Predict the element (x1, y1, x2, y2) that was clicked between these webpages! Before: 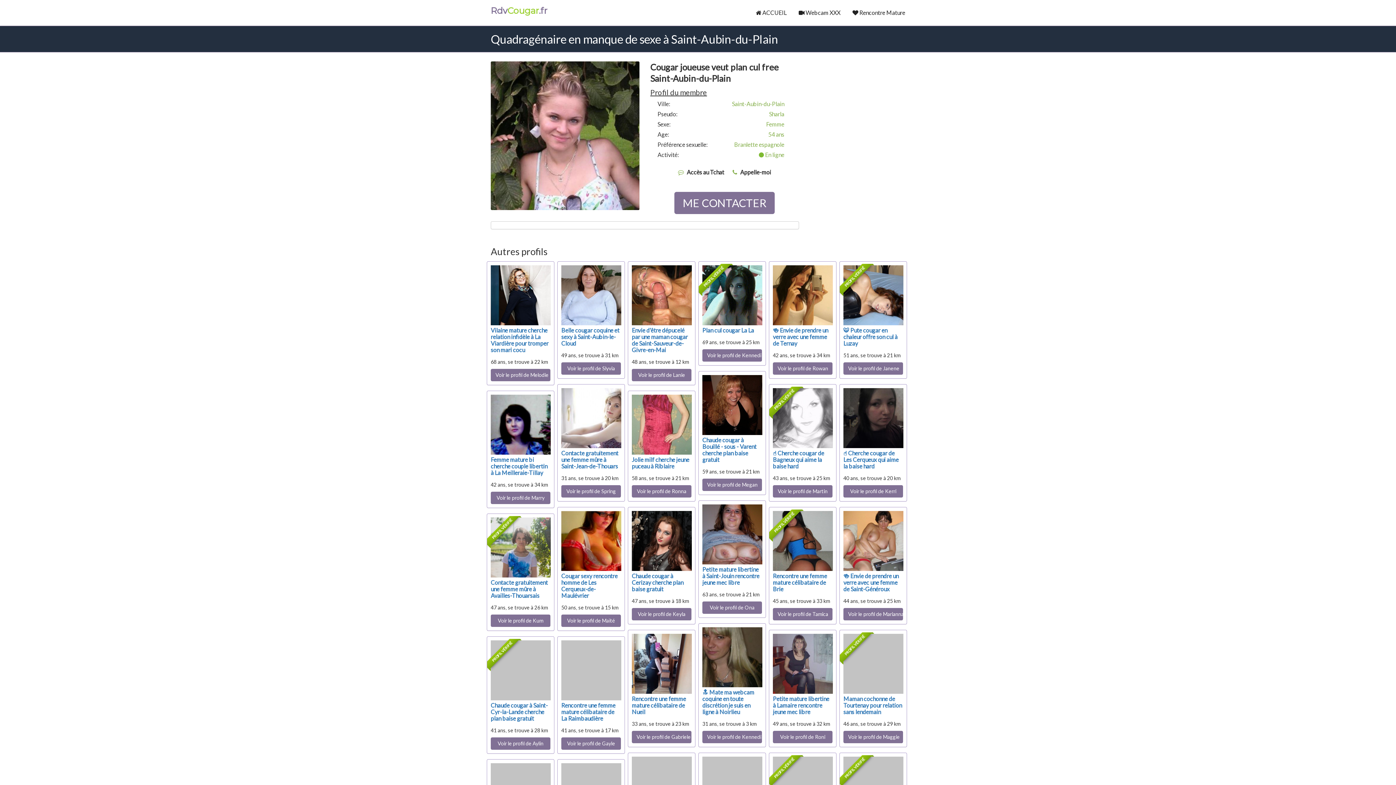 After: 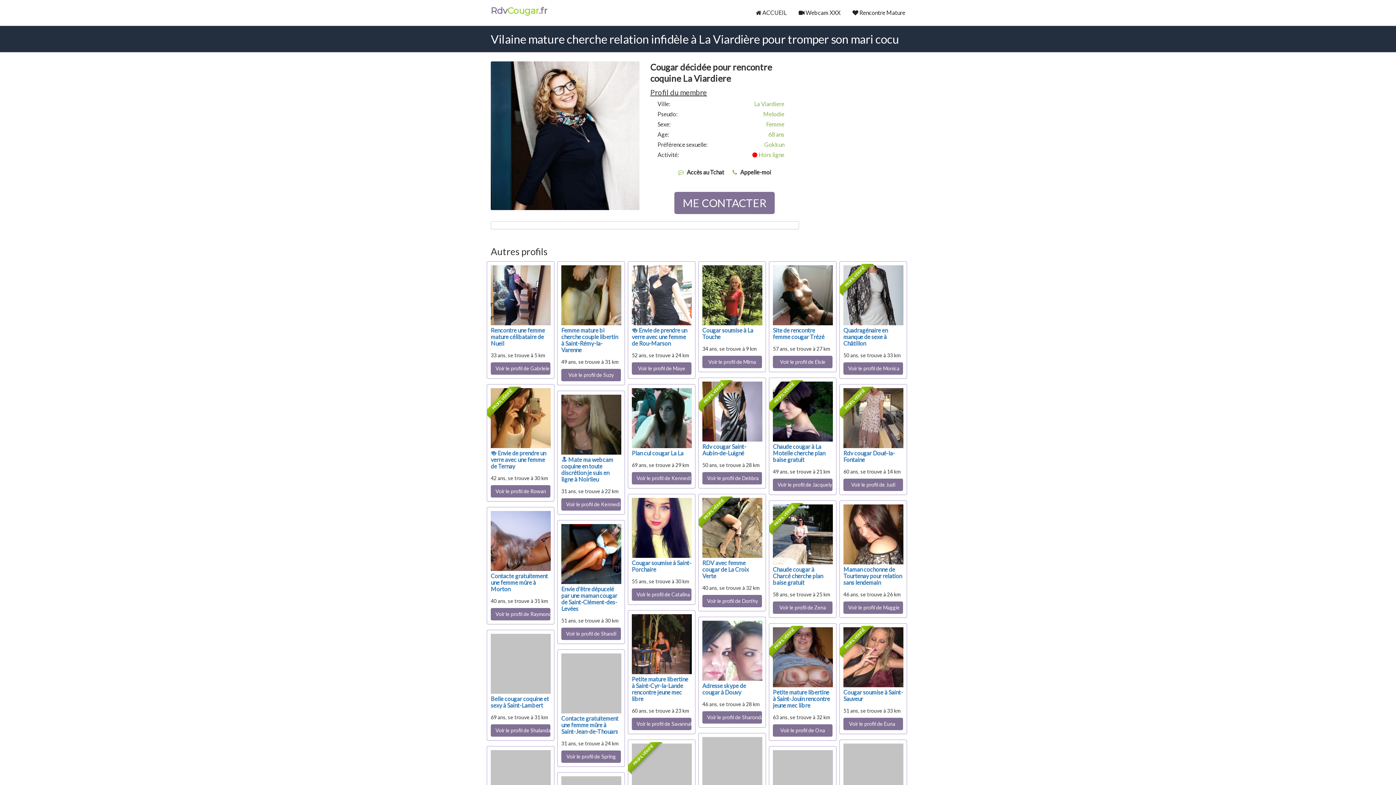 Action: bbox: (490, 326, 548, 353) label: Vilaine mature cherche relation infidèle à La Viardière pour tromper son mari cocu